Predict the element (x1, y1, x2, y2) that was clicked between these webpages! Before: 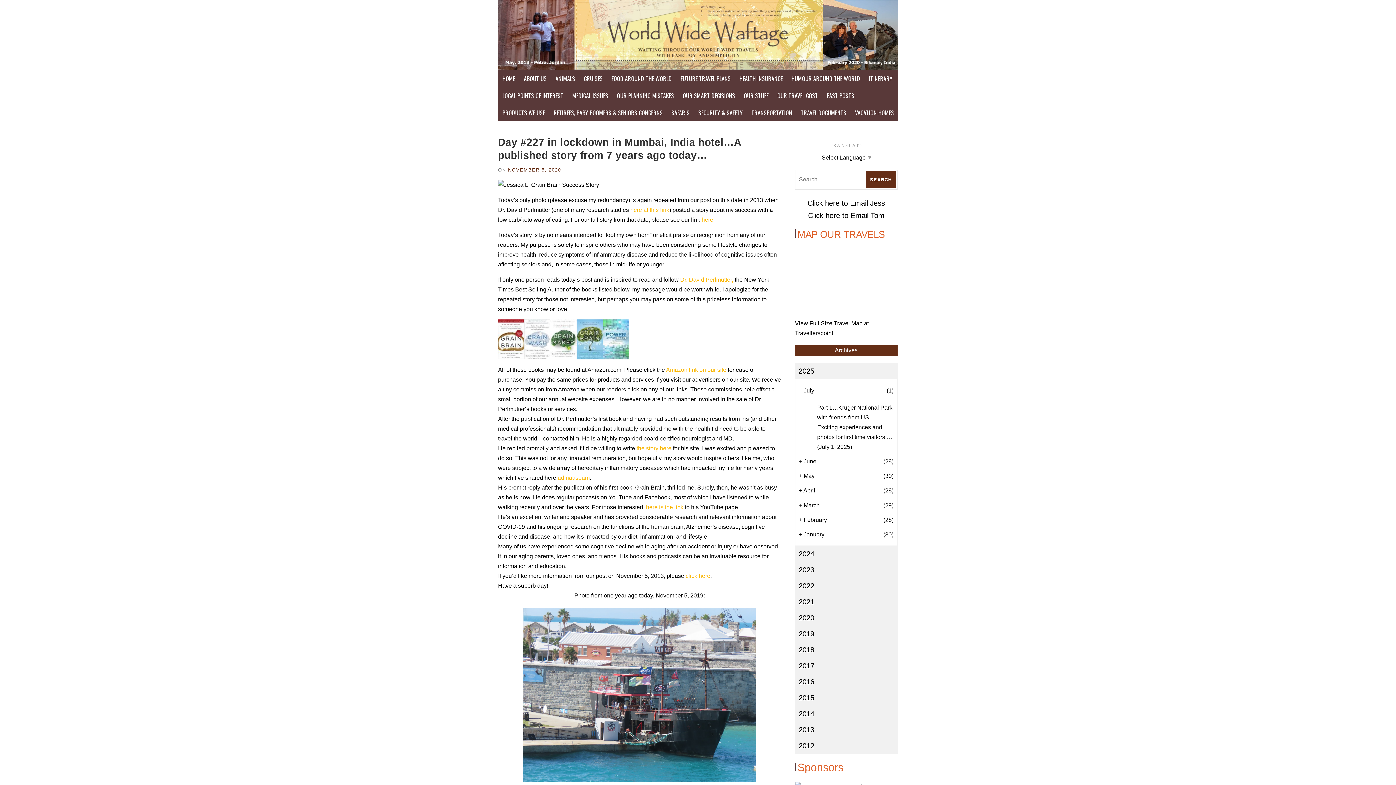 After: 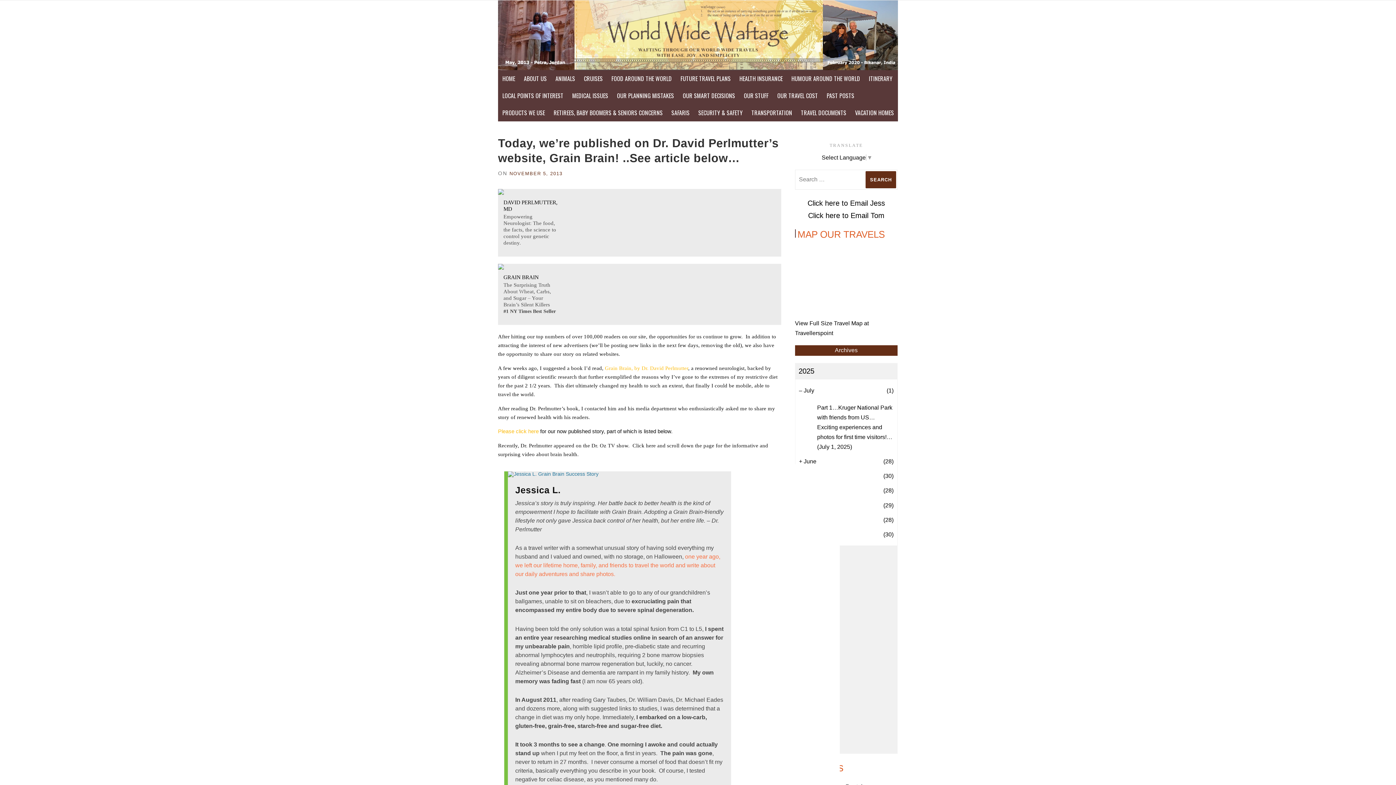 Action: bbox: (636, 445, 671, 451) label: the story here